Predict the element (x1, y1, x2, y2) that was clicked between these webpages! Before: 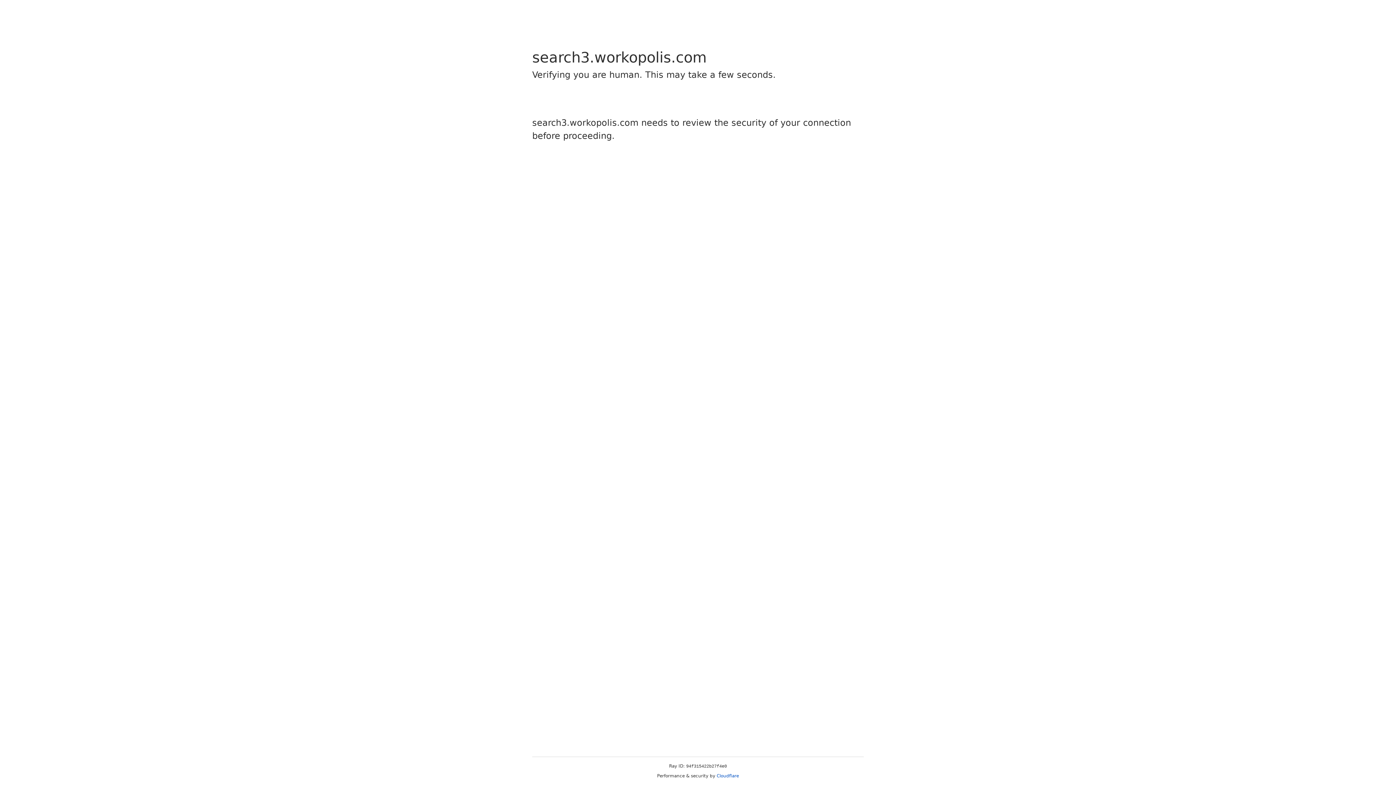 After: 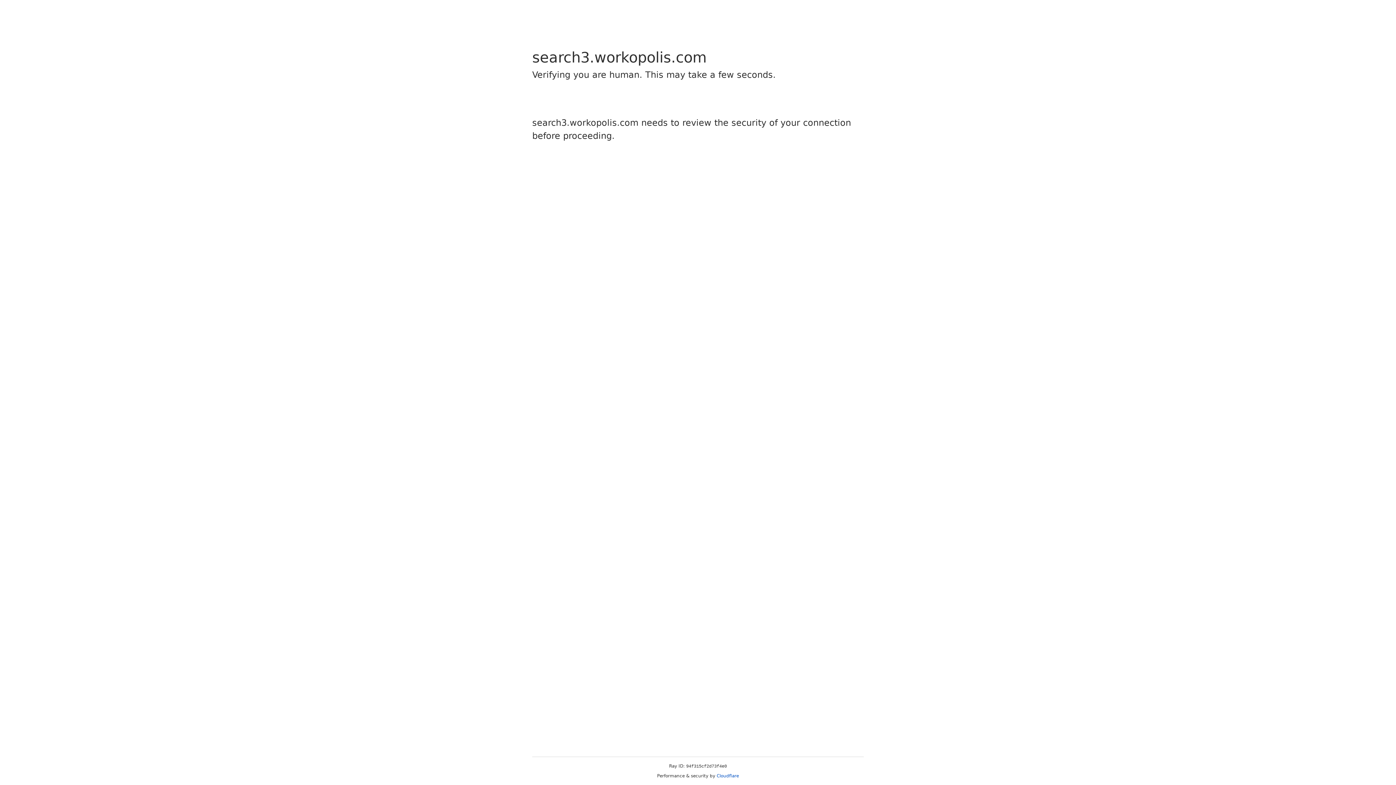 Action: label: Cloudflare bbox: (716, 773, 739, 778)